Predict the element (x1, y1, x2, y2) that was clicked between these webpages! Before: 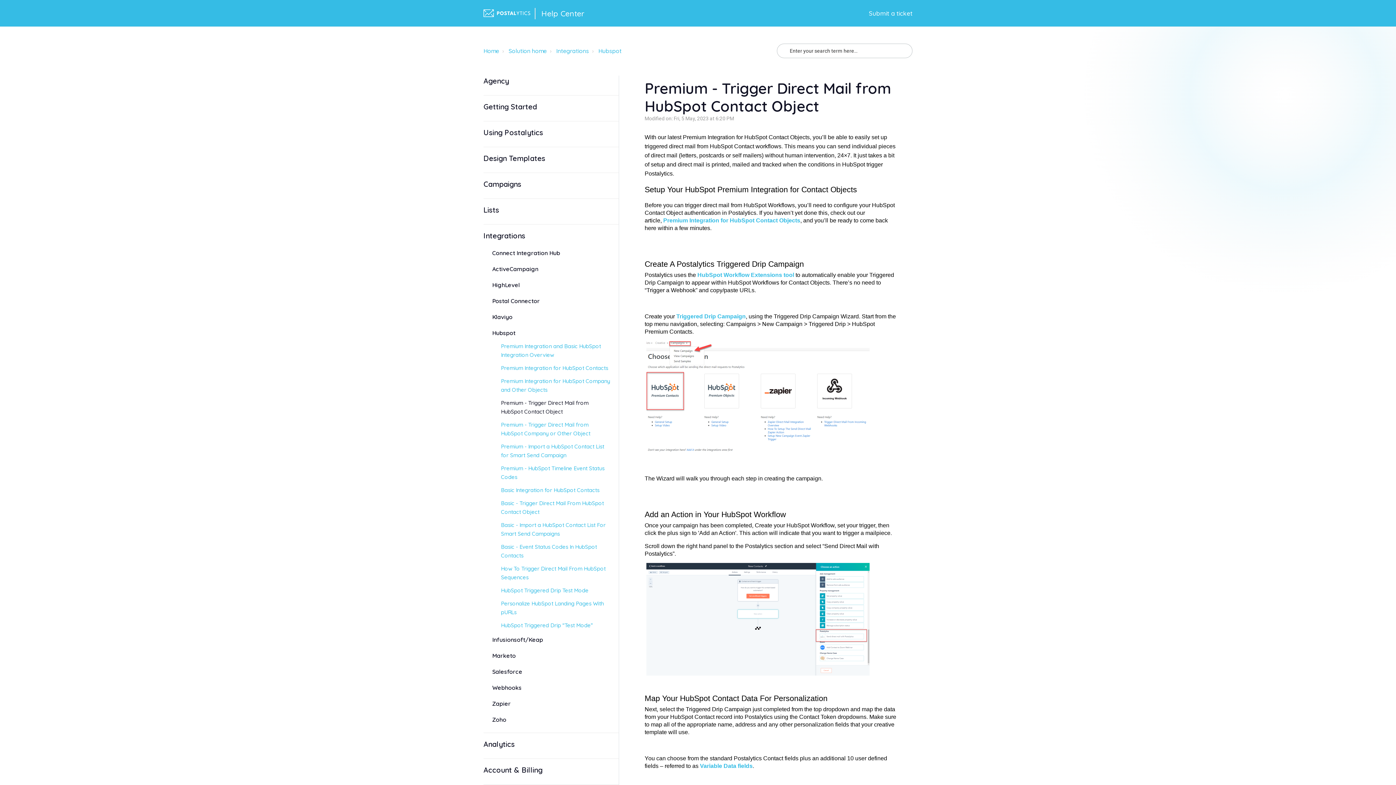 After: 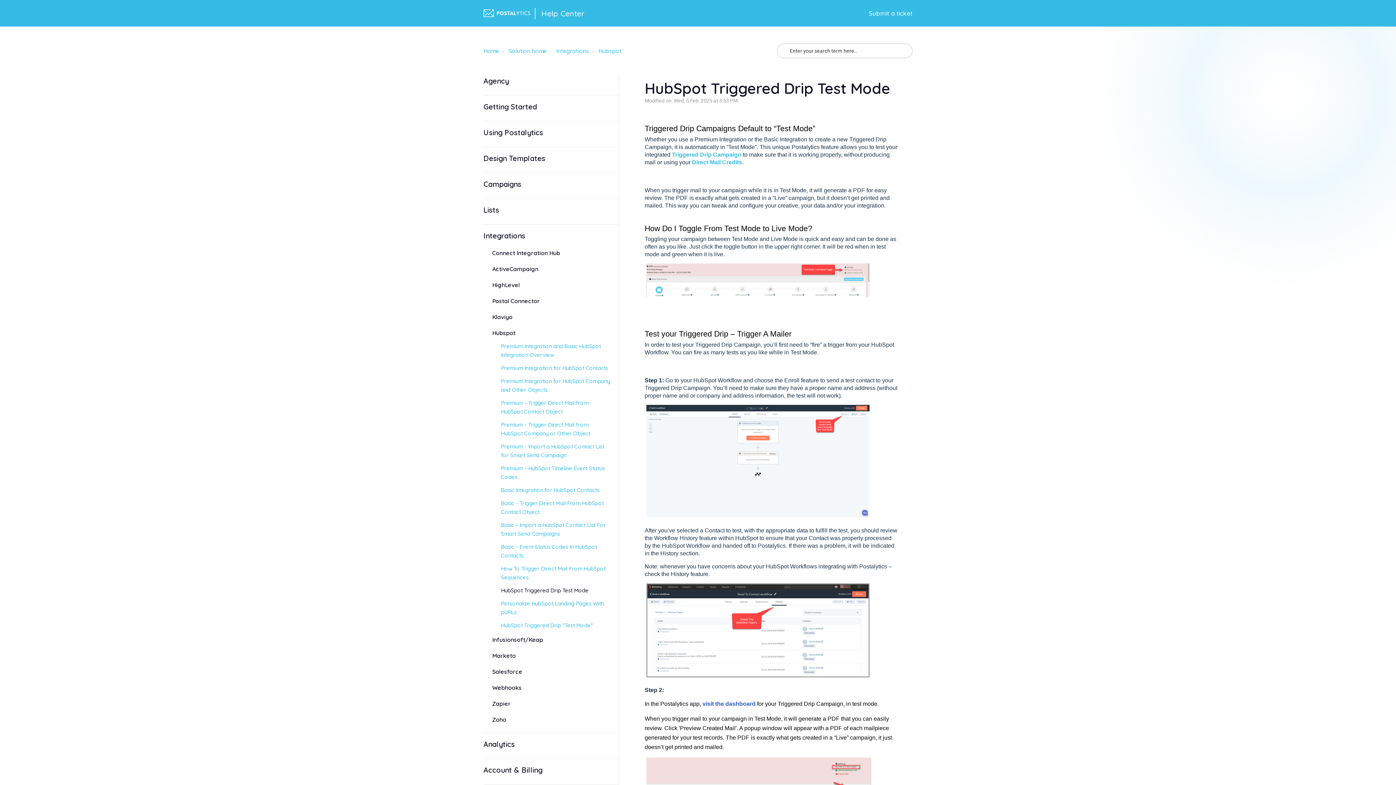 Action: bbox: (501, 587, 588, 594) label: HubSpot Triggered Drip Test Mode